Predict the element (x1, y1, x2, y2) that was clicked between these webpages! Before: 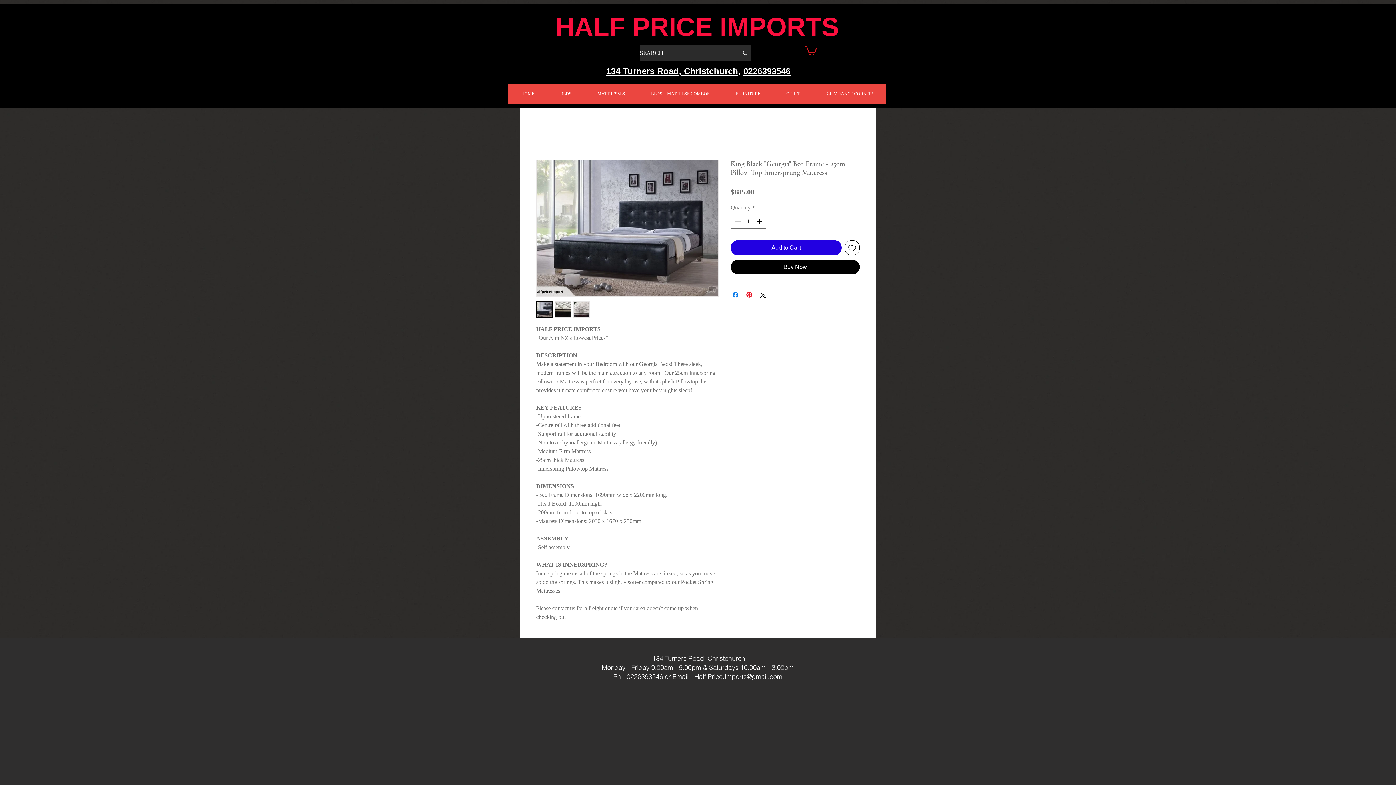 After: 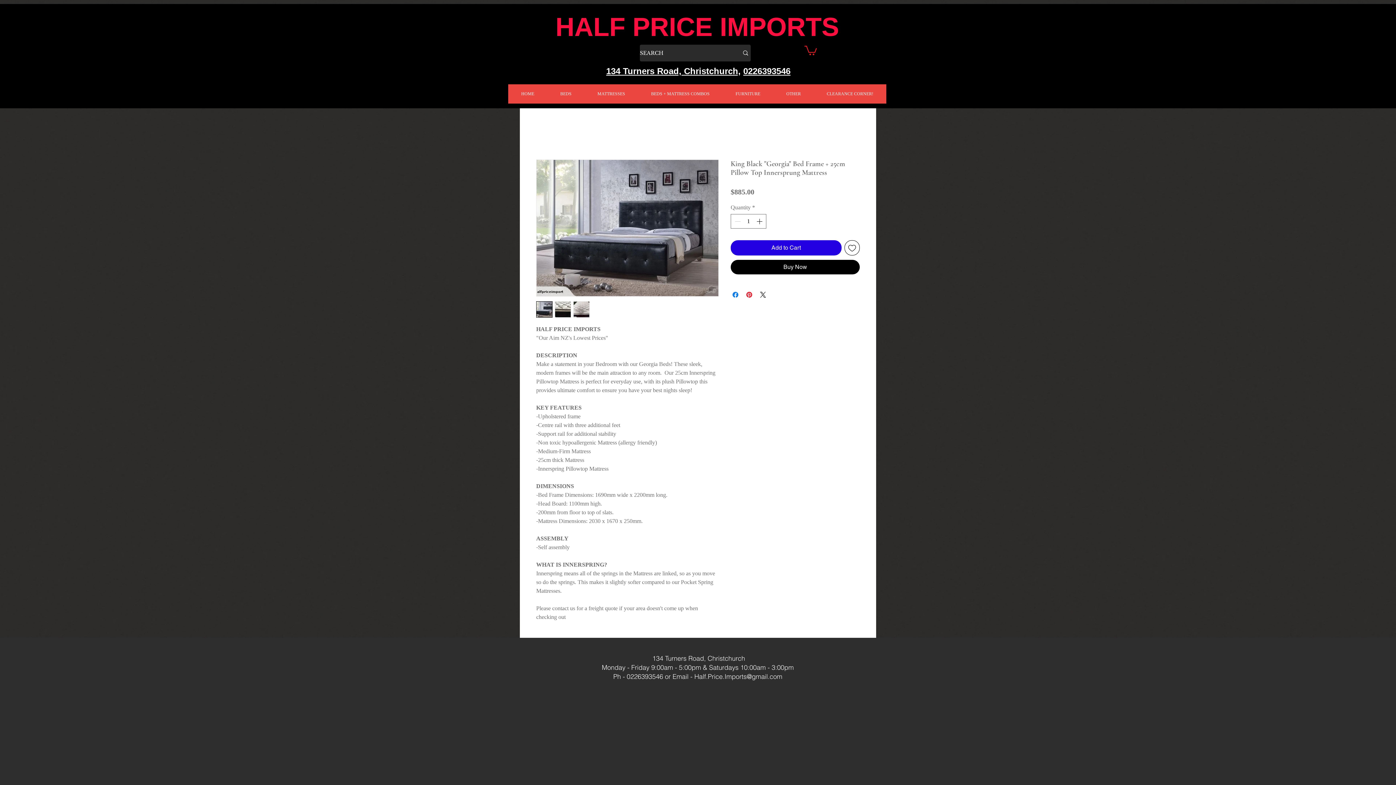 Action: bbox: (573, 301, 589, 317)